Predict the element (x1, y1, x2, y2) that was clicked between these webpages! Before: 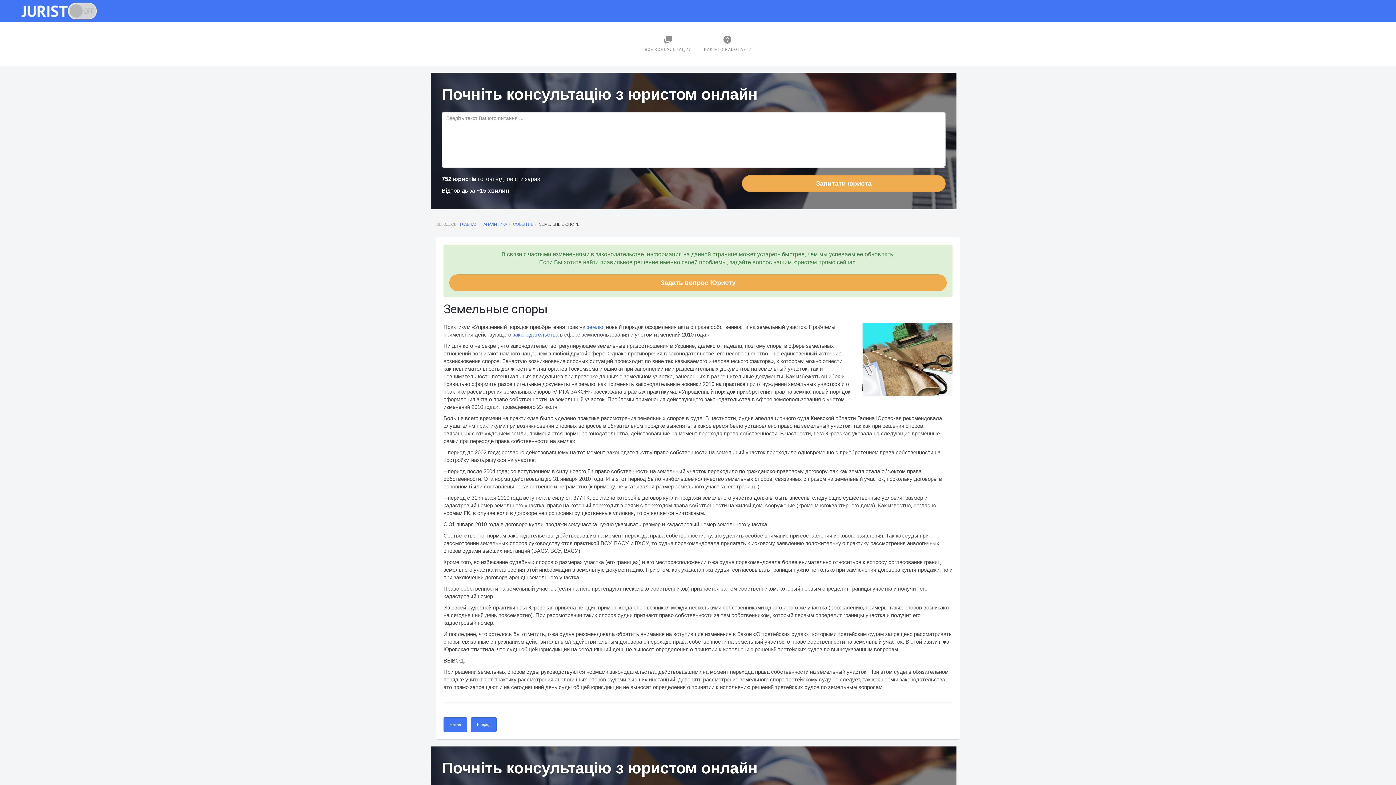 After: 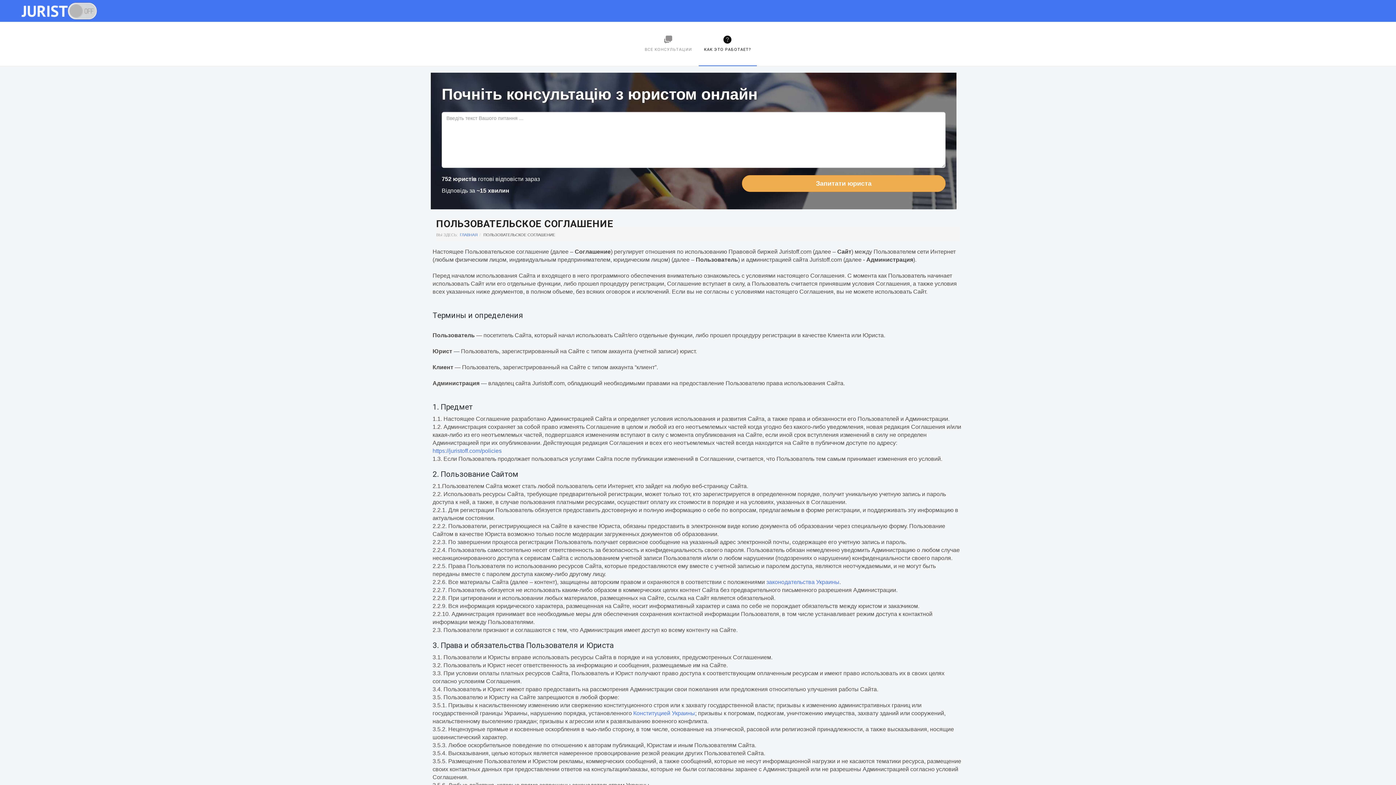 Action: bbox: (698, 22, 756, 65) label: КАК ЭТО РАБОТАЕТ?